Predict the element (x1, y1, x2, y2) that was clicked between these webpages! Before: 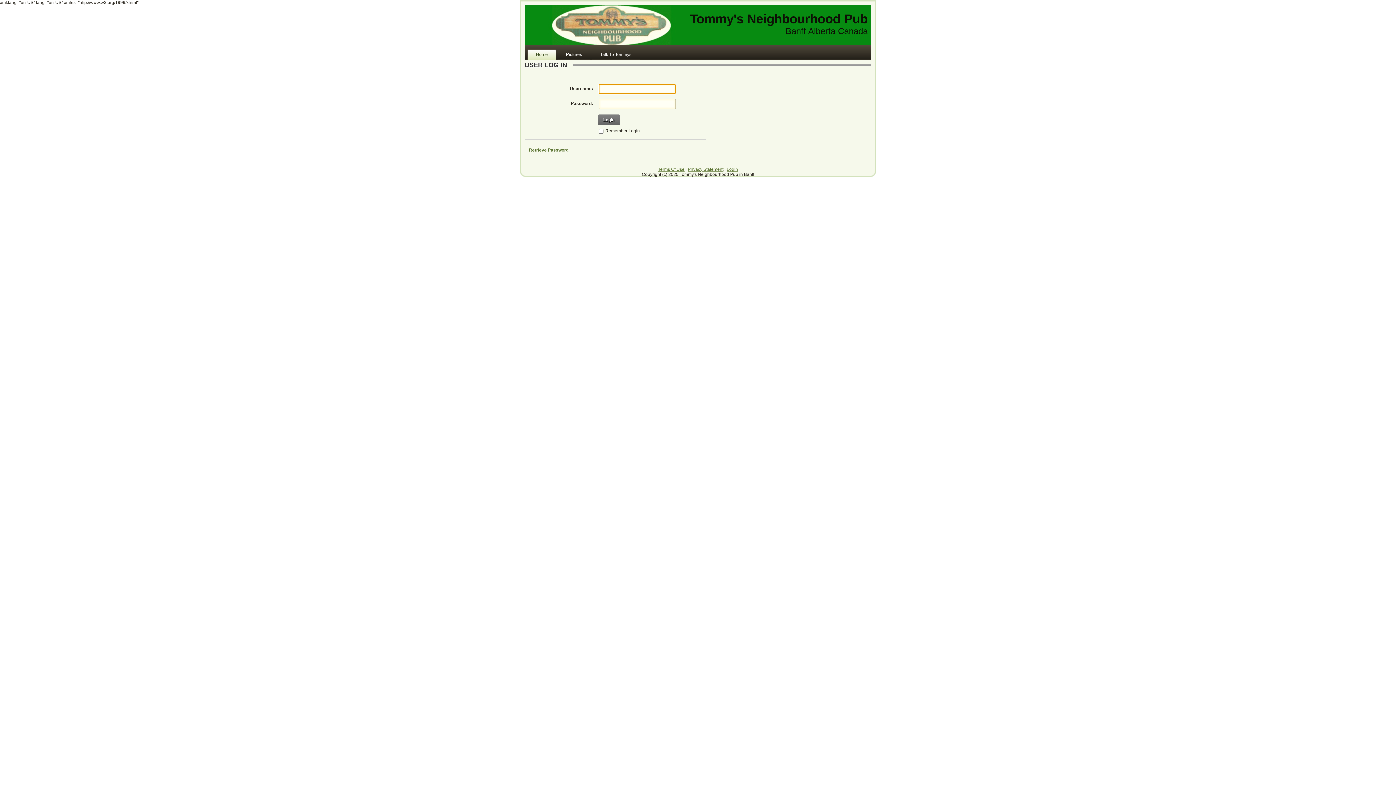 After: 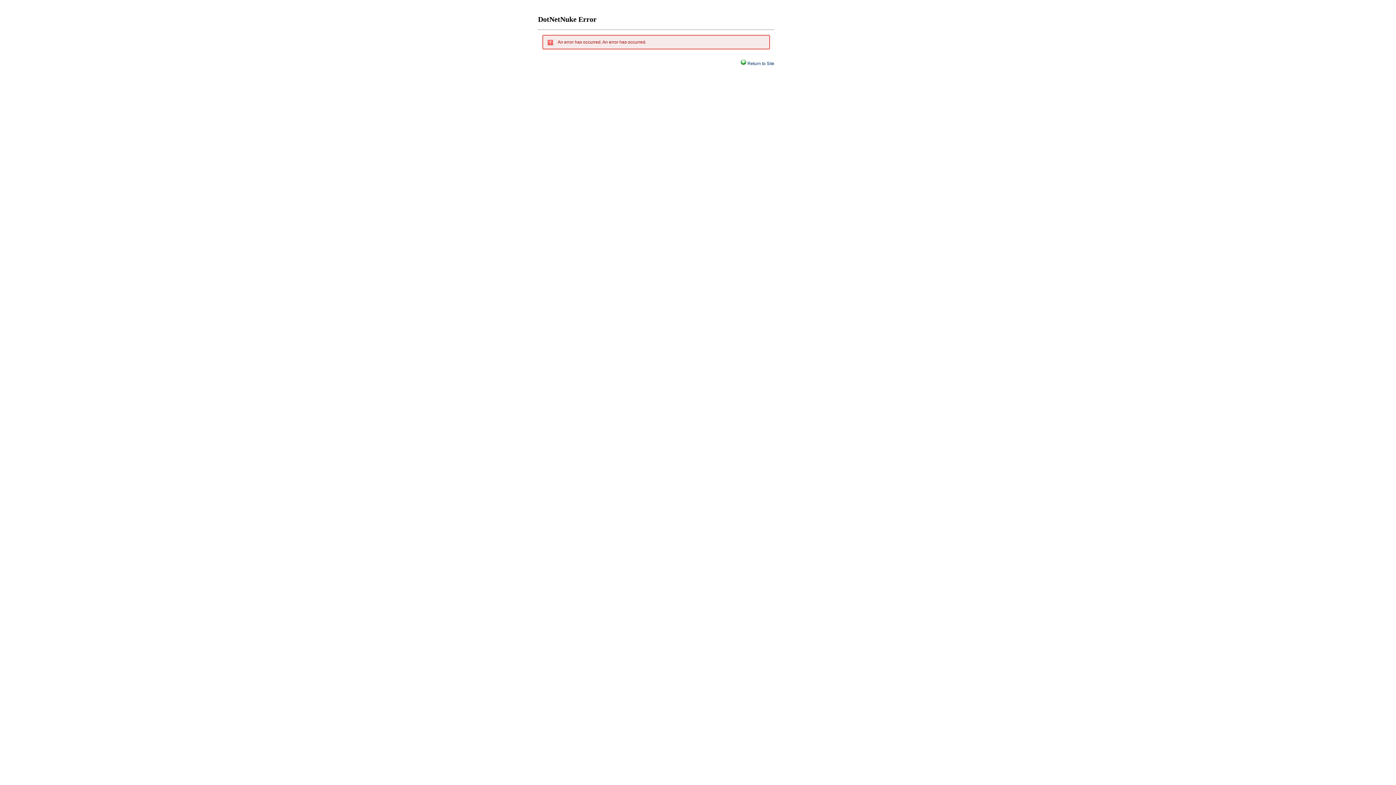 Action: label: Tommy's Neighbourhood Pub bbox: (690, 11, 868, 25)